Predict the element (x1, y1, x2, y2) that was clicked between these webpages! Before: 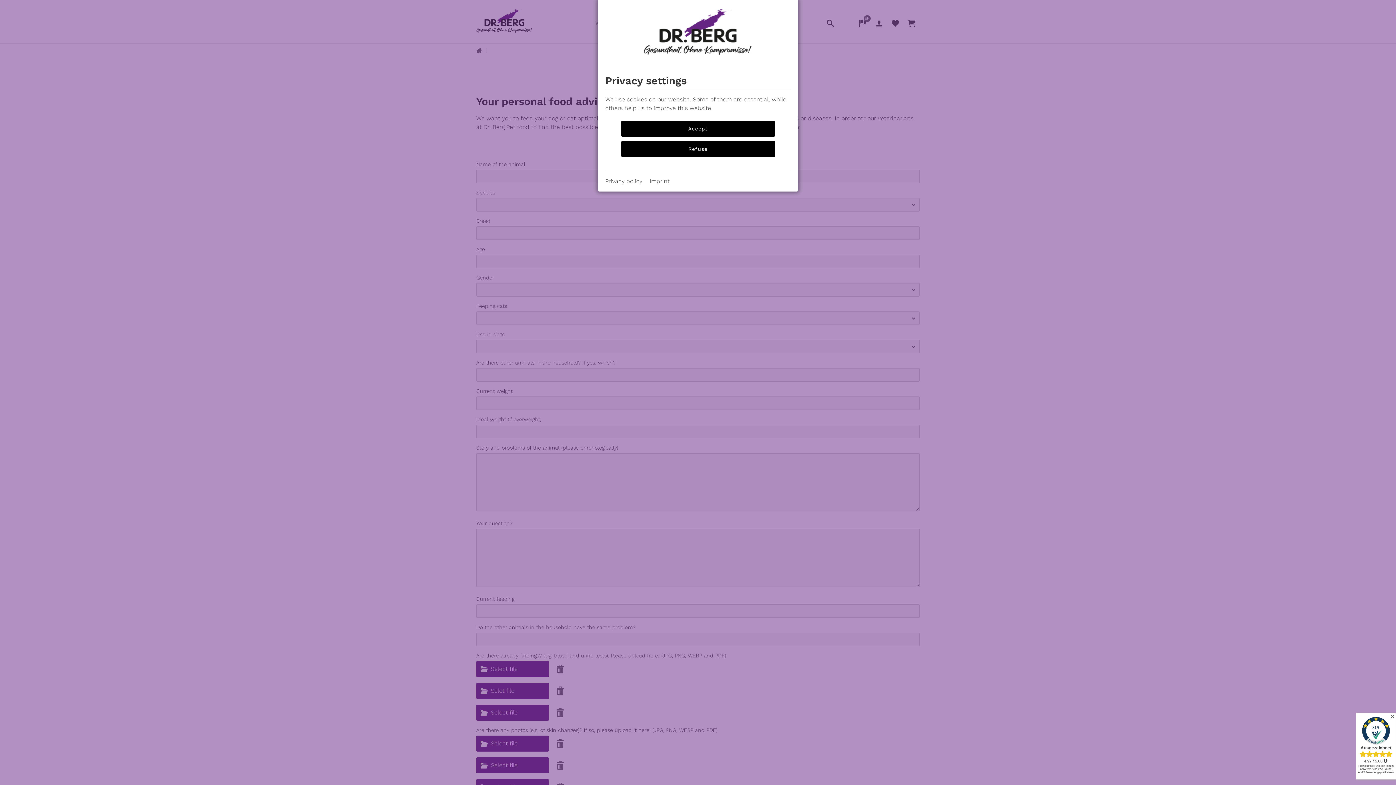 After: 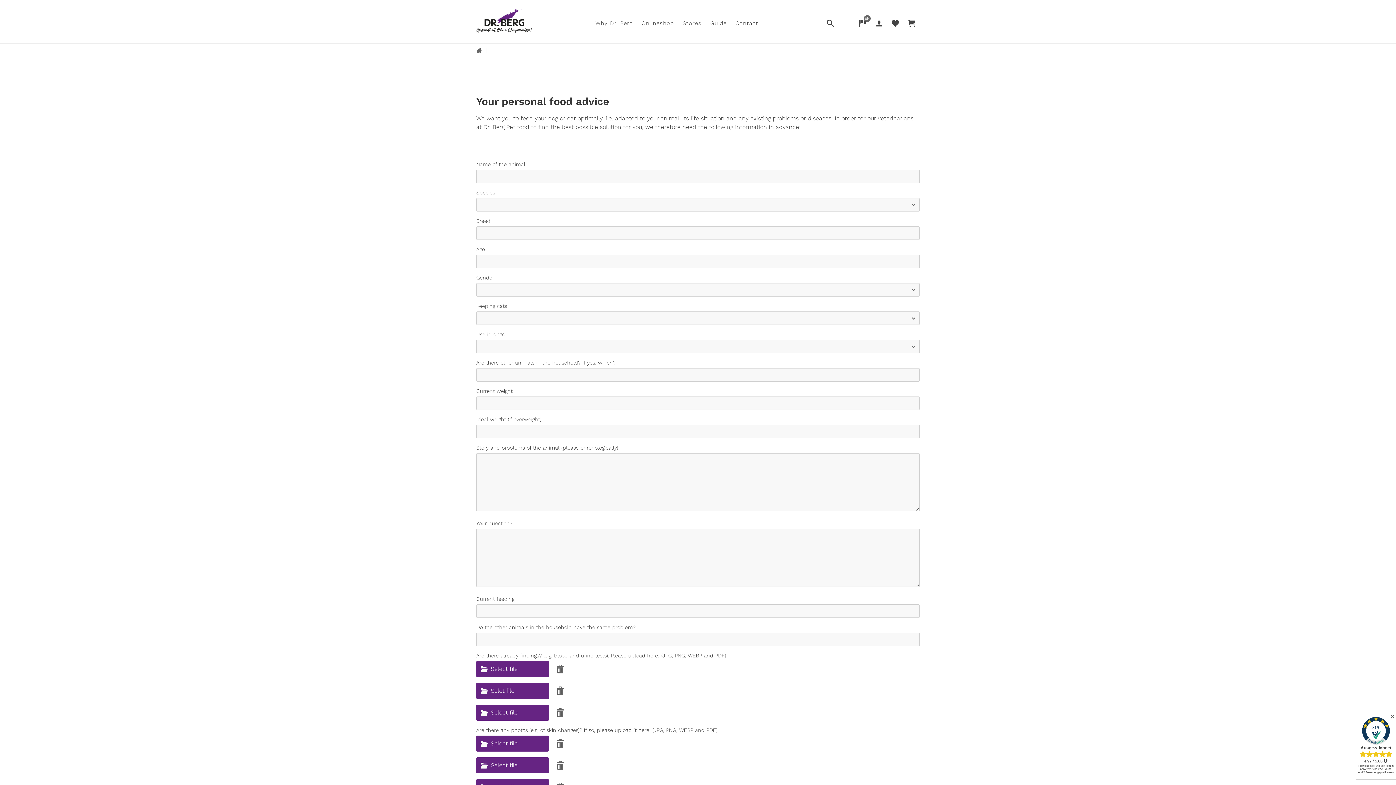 Action: bbox: (621, 141, 775, 157) label: Refuse